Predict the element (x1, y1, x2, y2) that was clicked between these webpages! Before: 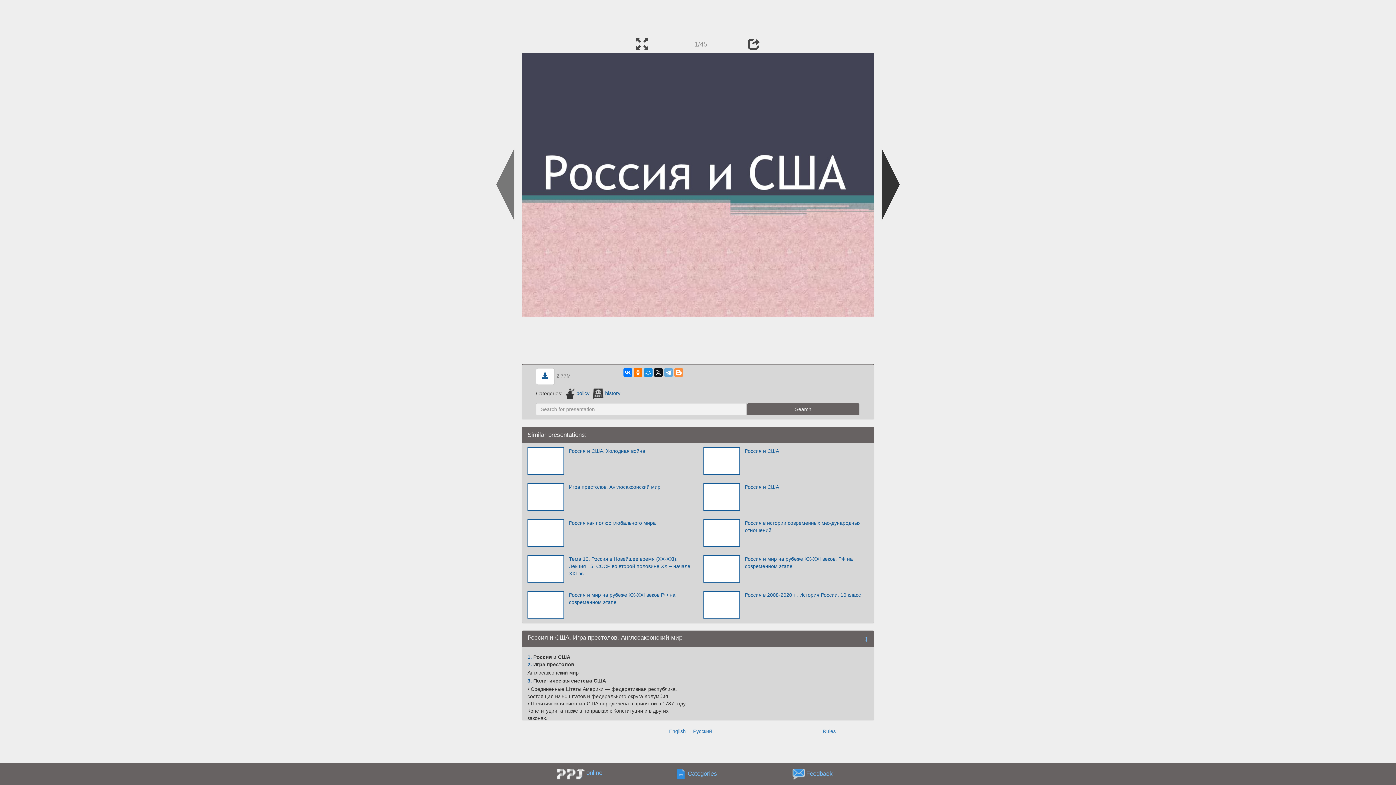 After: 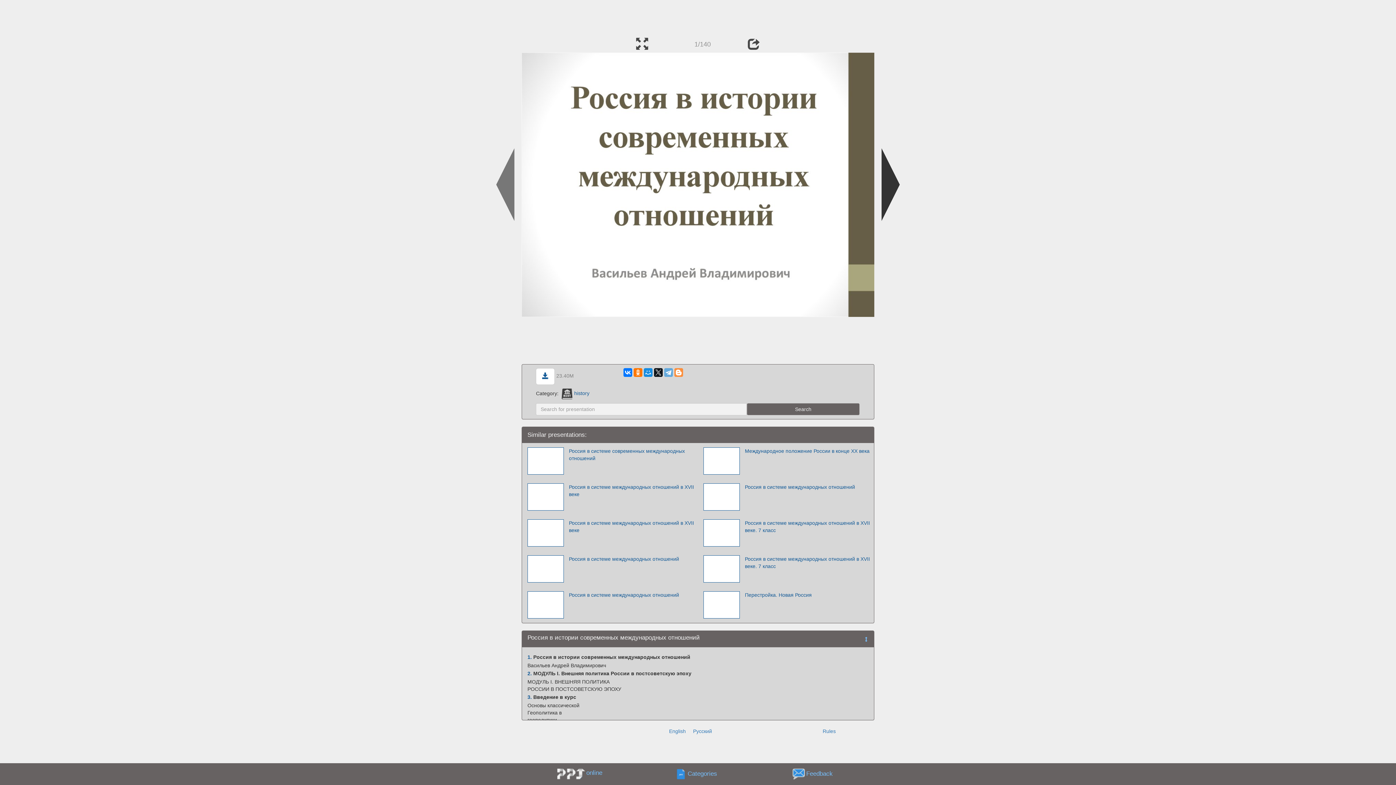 Action: label: Россия в истории современных международных отношений bbox: (741, 519, 871, 546)